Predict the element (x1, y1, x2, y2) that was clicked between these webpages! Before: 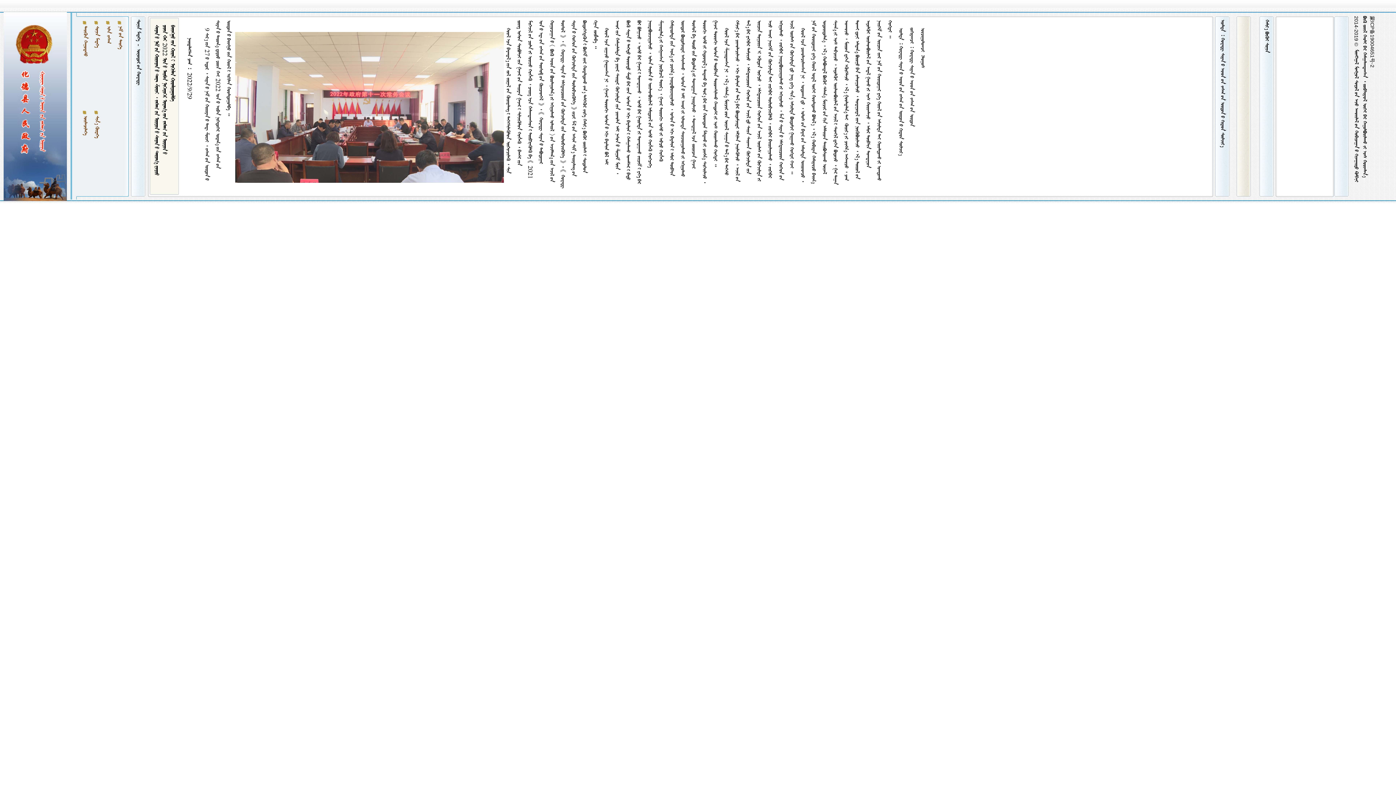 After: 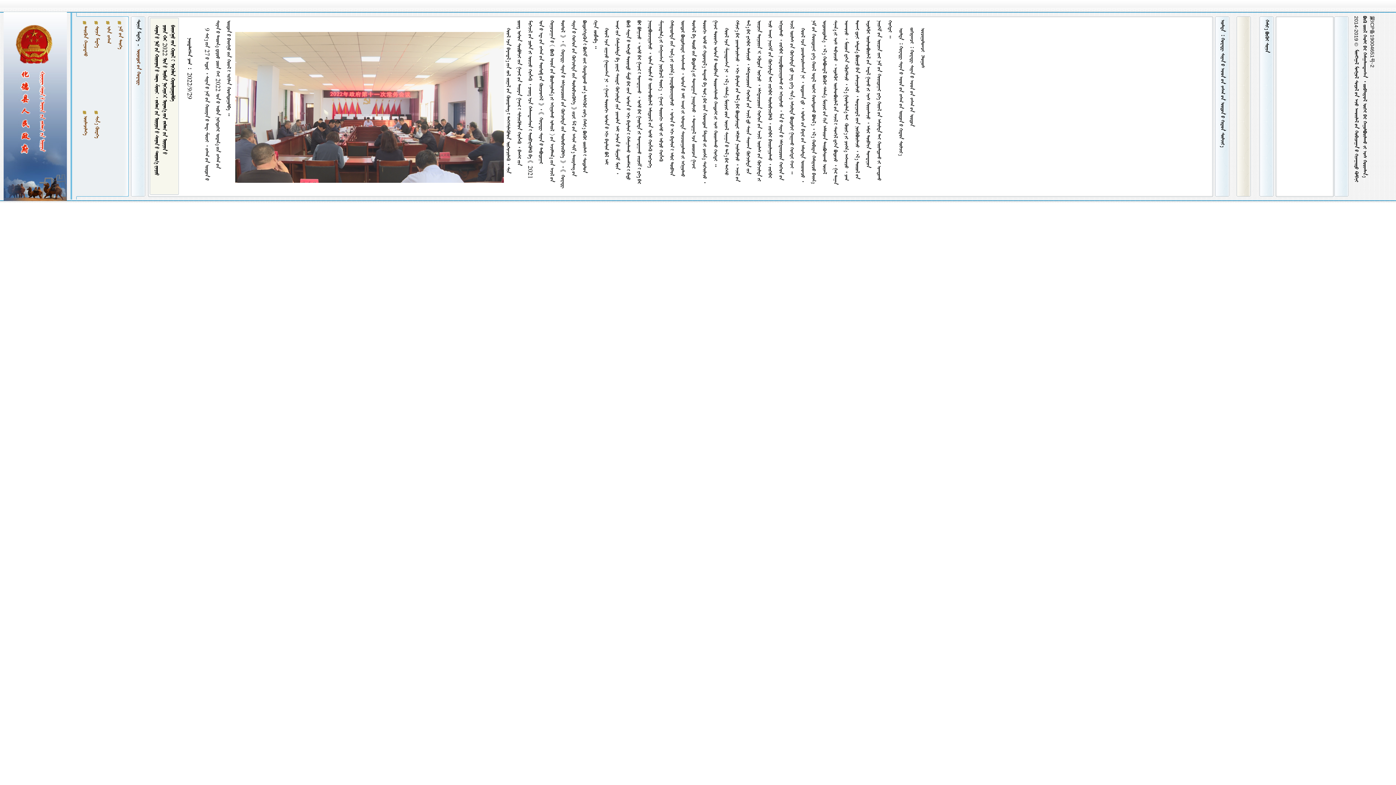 Action: bbox: (135, 49, 141, 85) label:  